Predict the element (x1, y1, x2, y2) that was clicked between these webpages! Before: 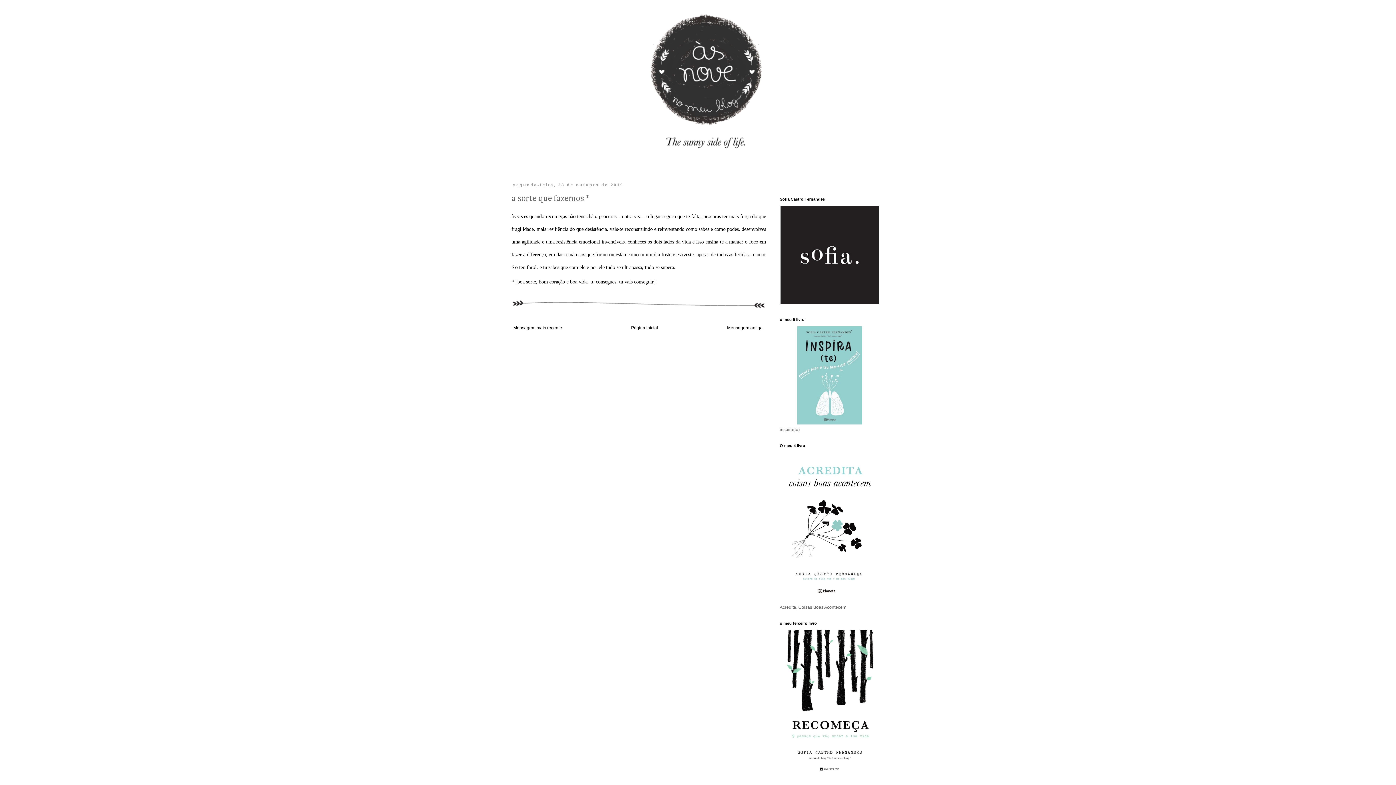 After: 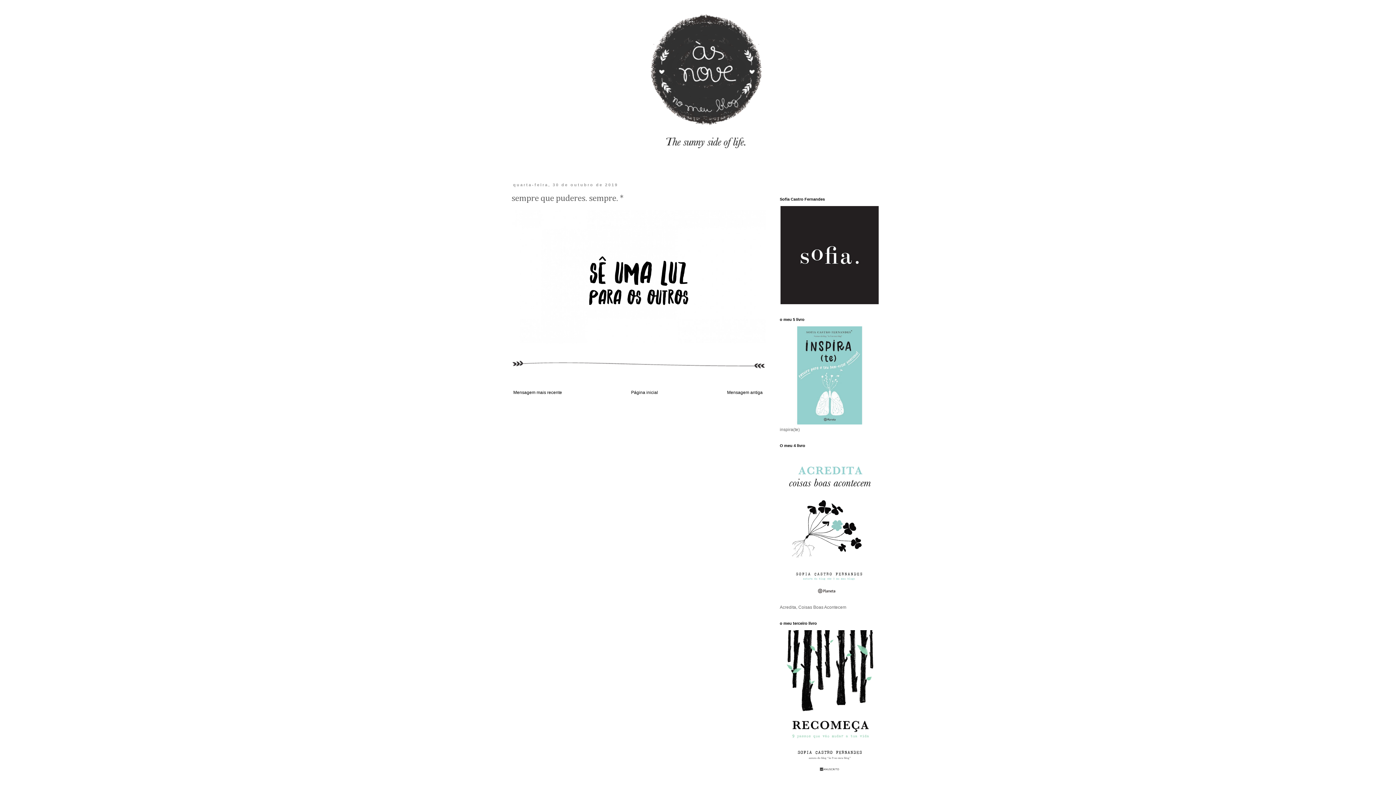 Action: bbox: (511, 323, 564, 332) label: Mensagem mais recente